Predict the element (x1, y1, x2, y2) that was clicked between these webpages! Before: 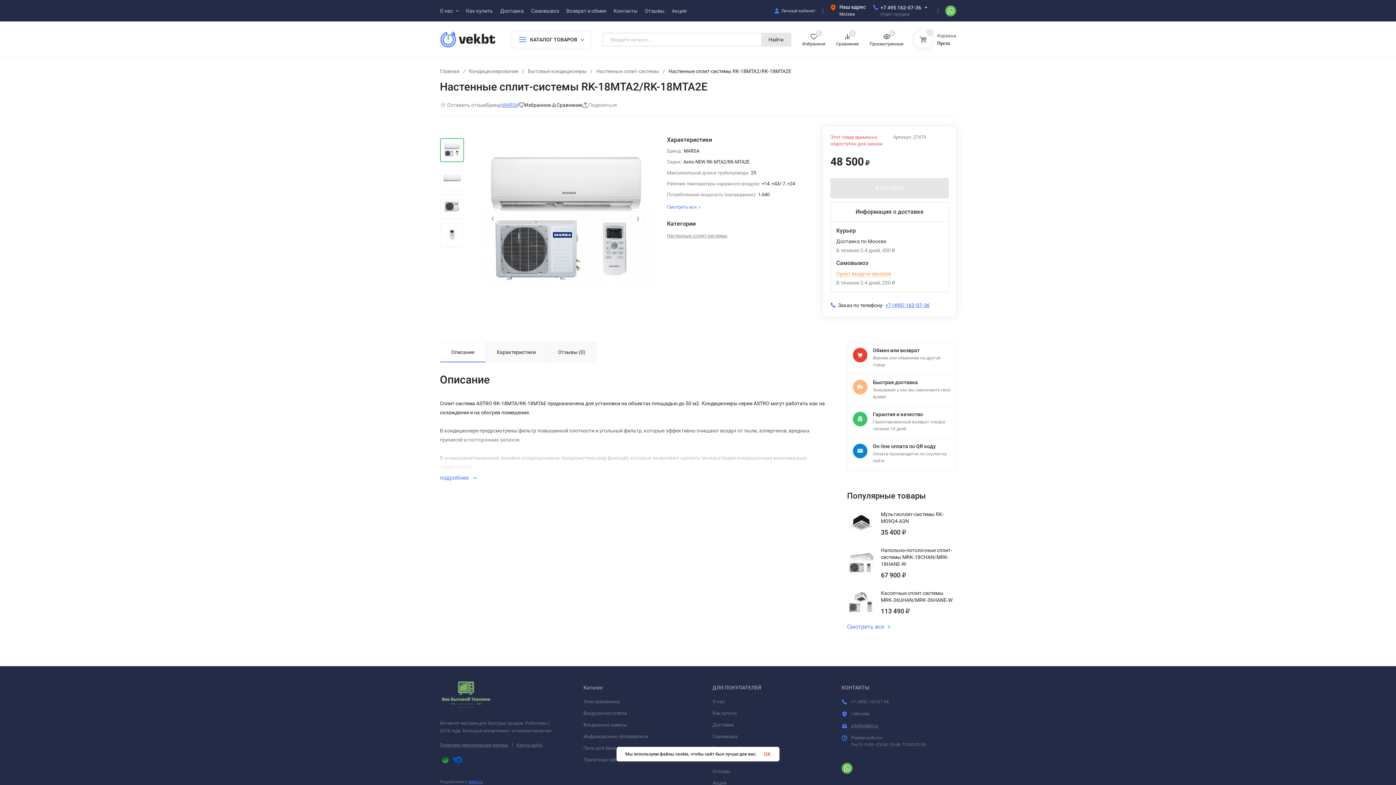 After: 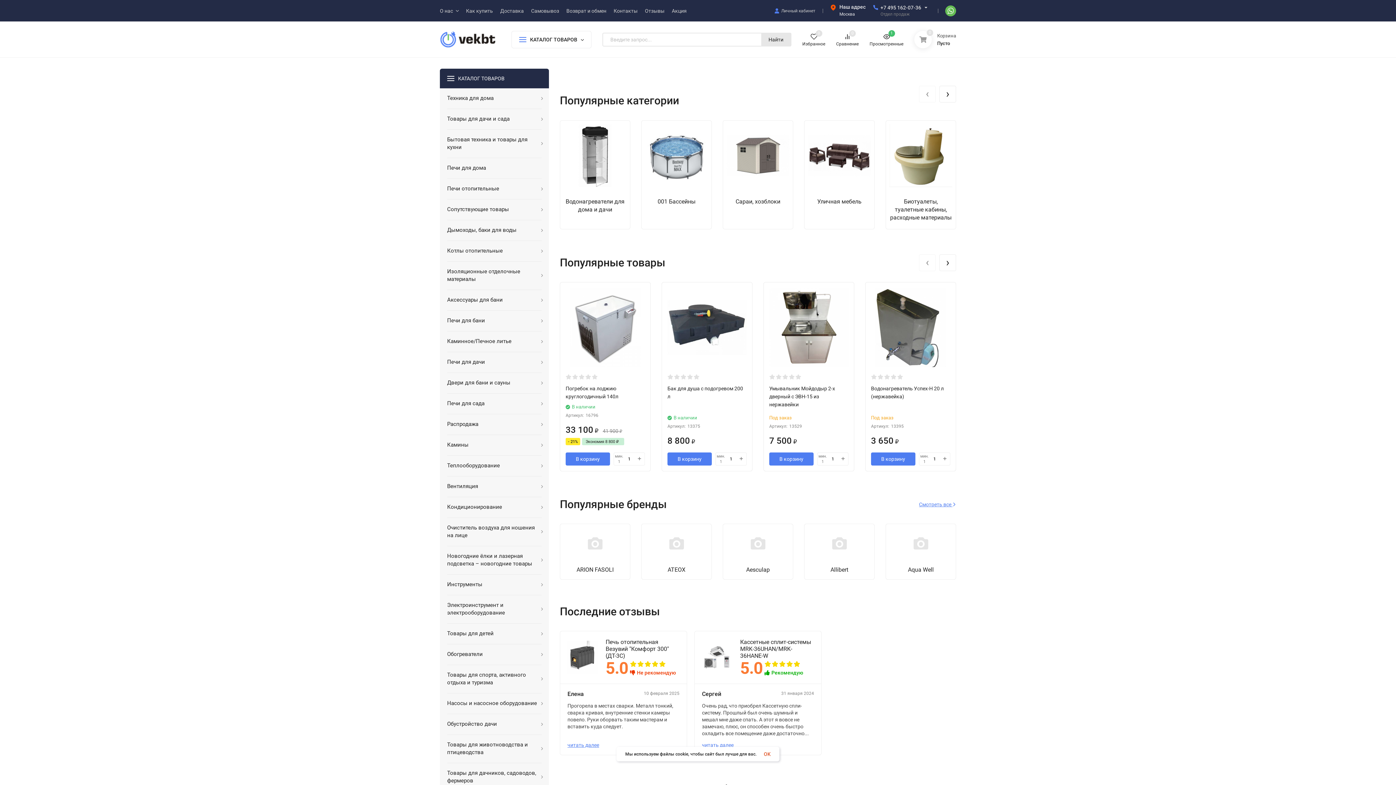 Action: bbox: (847, 438, 956, 470) label: On-line оплата по QR коду
Оплата производится по ссылке на сайте